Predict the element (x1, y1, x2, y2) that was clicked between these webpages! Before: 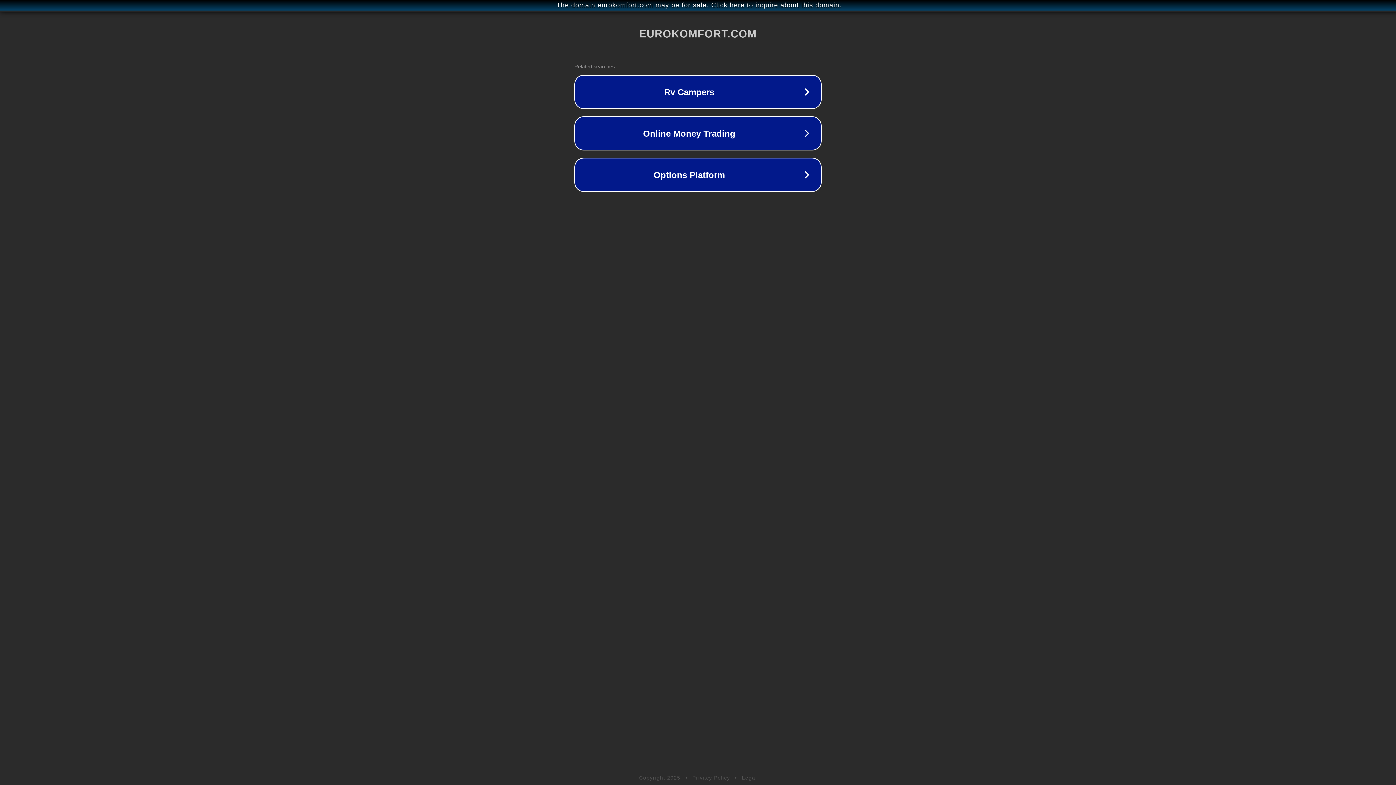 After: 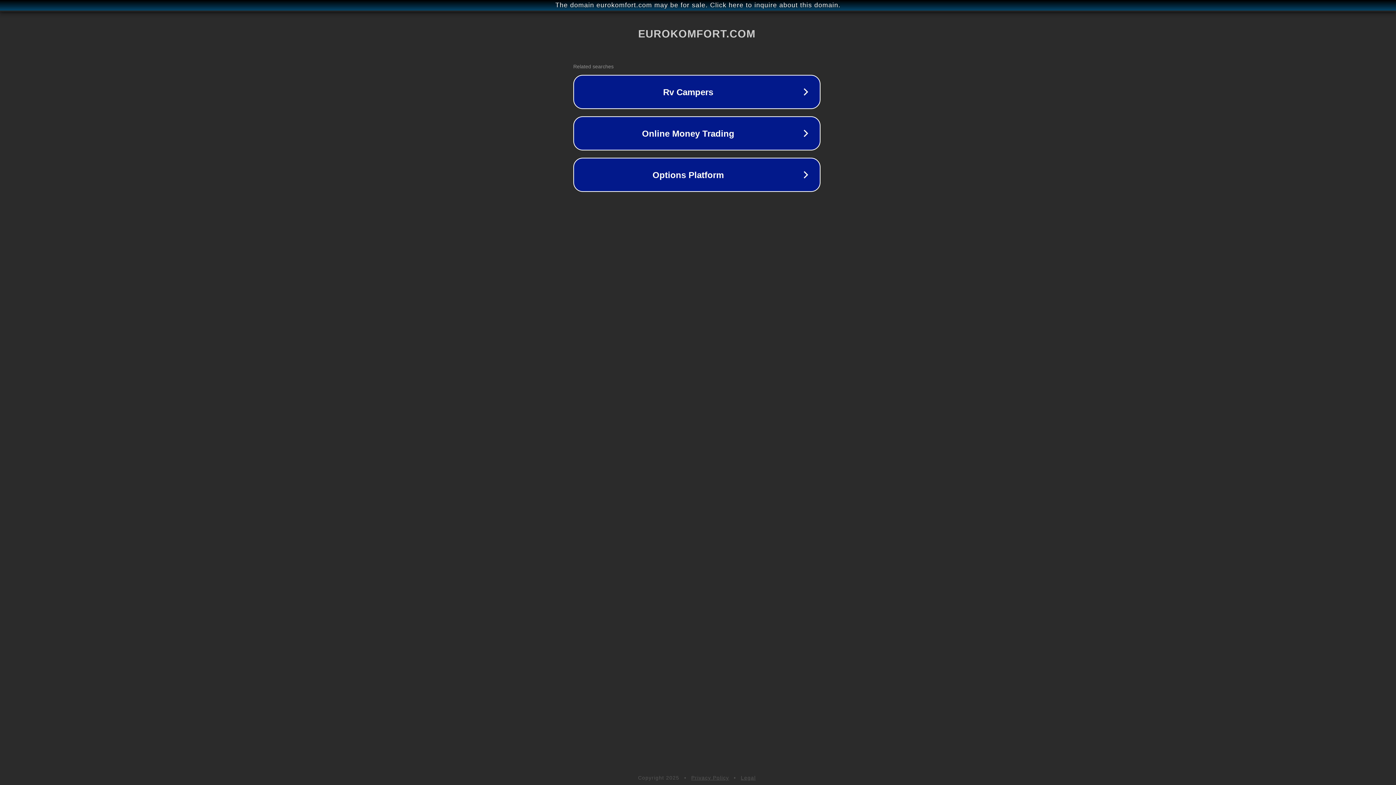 Action: label: The domain eurokomfort.com may be for sale. Click here to inquire about this domain. bbox: (1, 1, 1397, 9)